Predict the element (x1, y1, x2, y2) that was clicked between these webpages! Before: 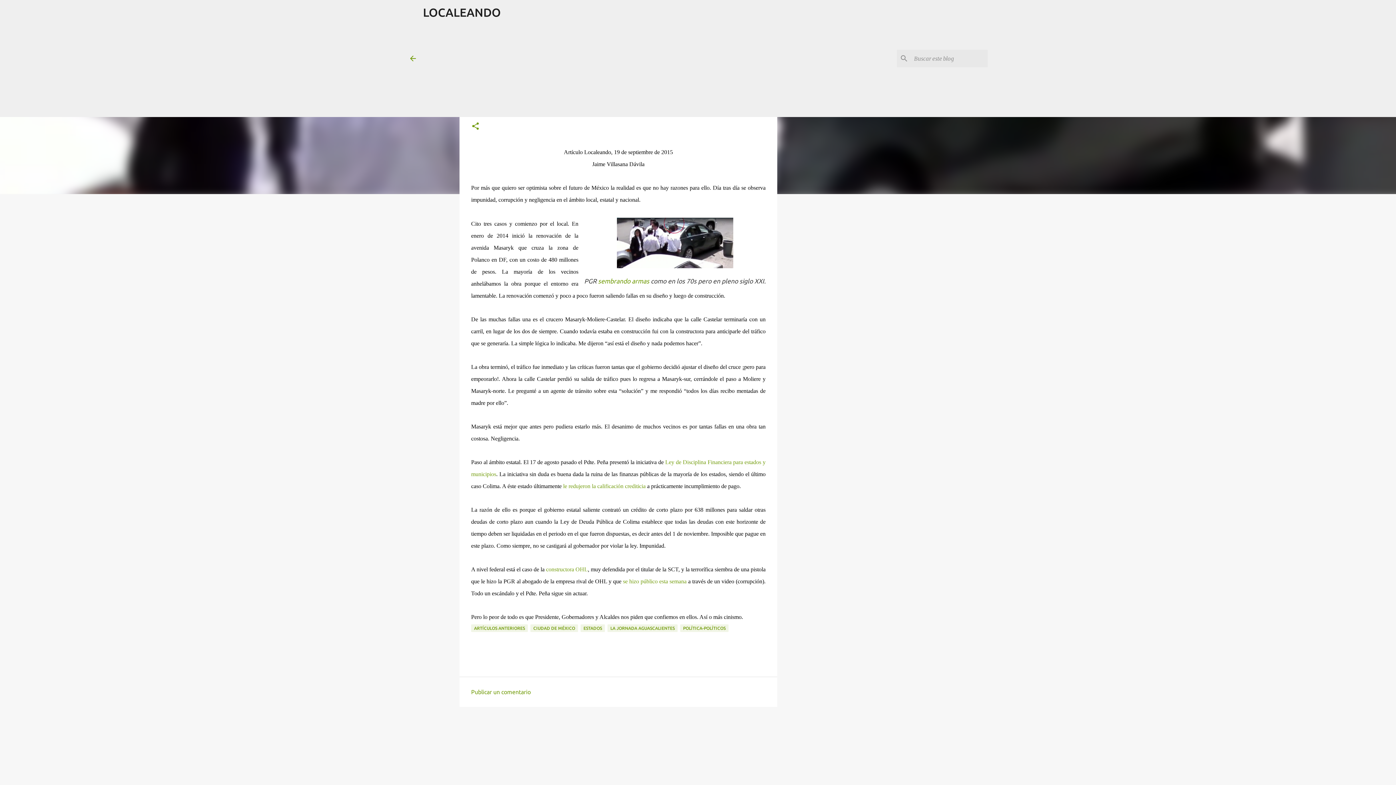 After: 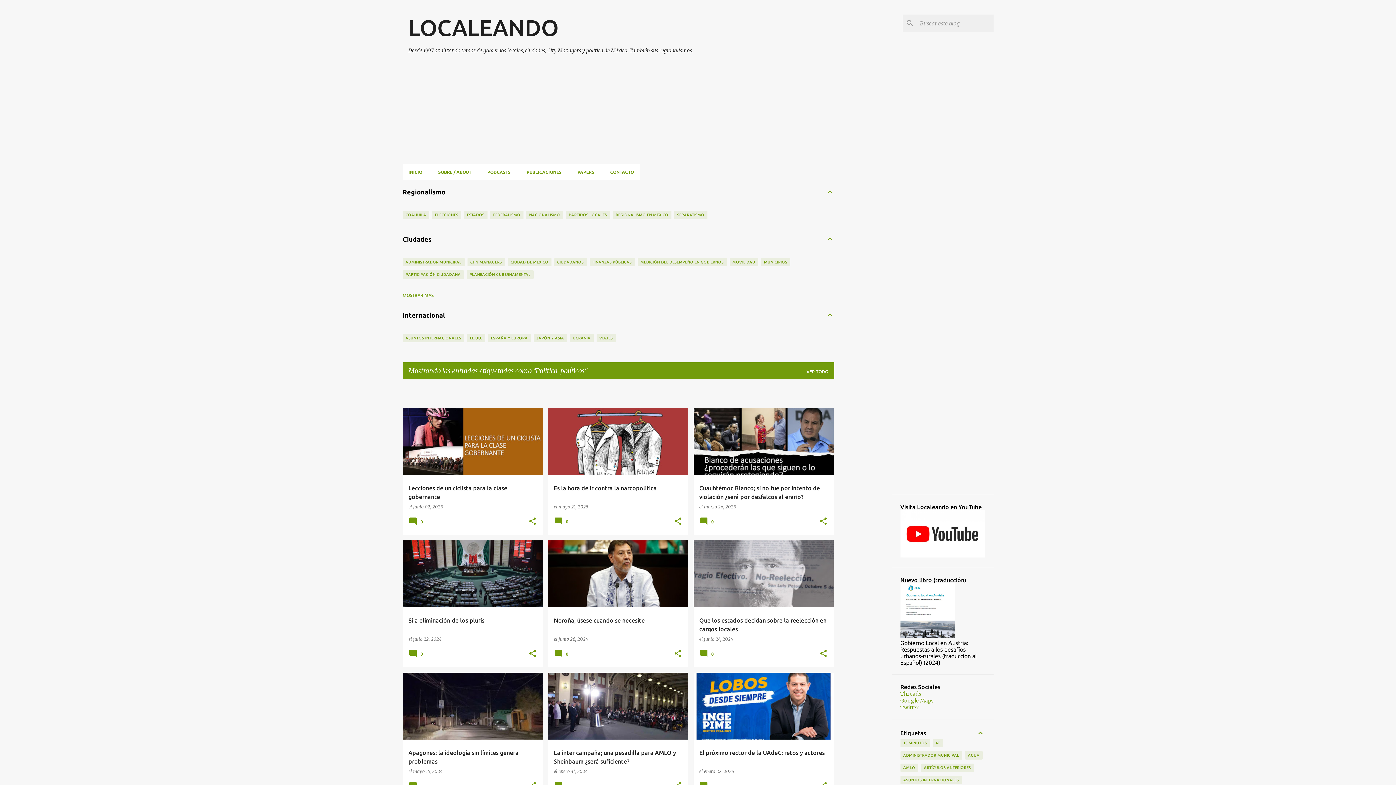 Action: bbox: (680, 624, 728, 632) label: POLÍTICA-POLÍTICOS